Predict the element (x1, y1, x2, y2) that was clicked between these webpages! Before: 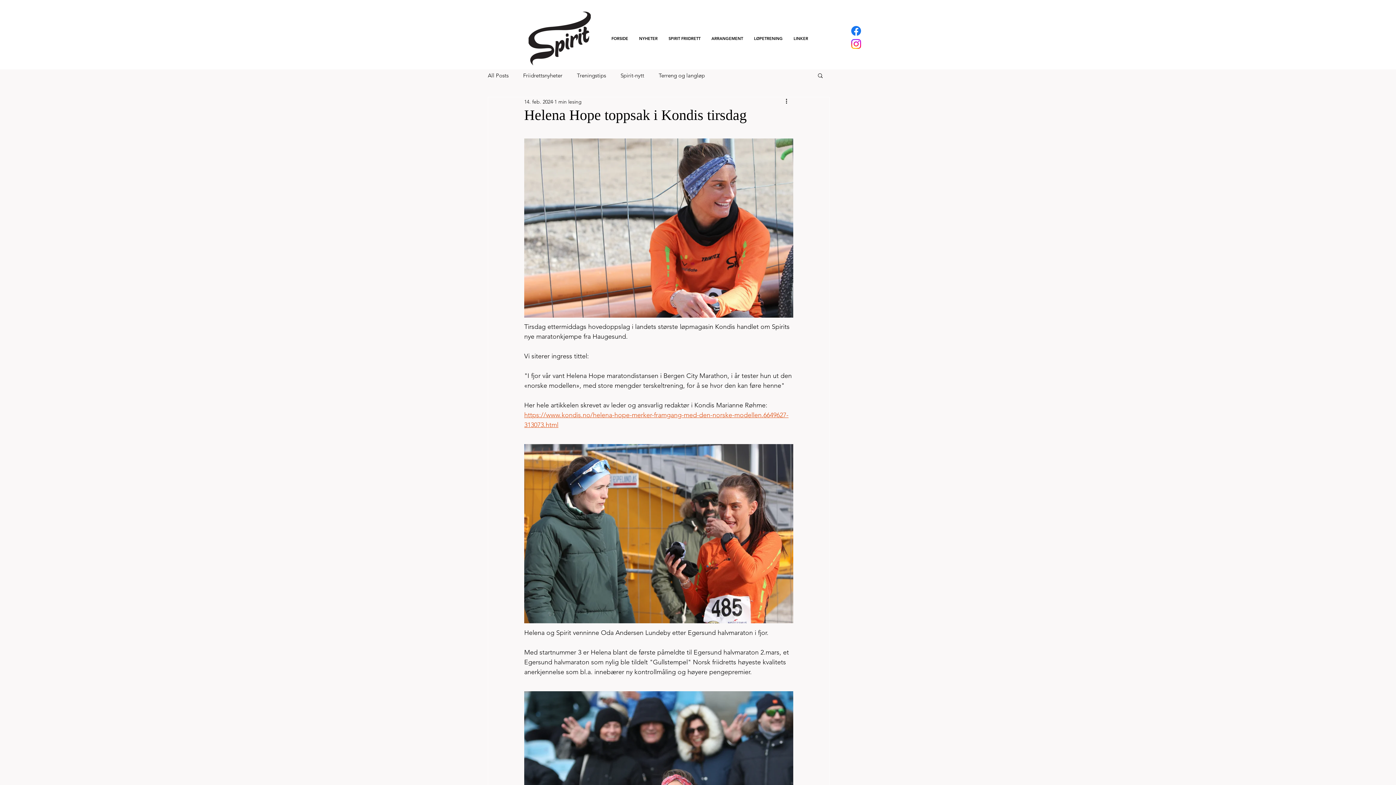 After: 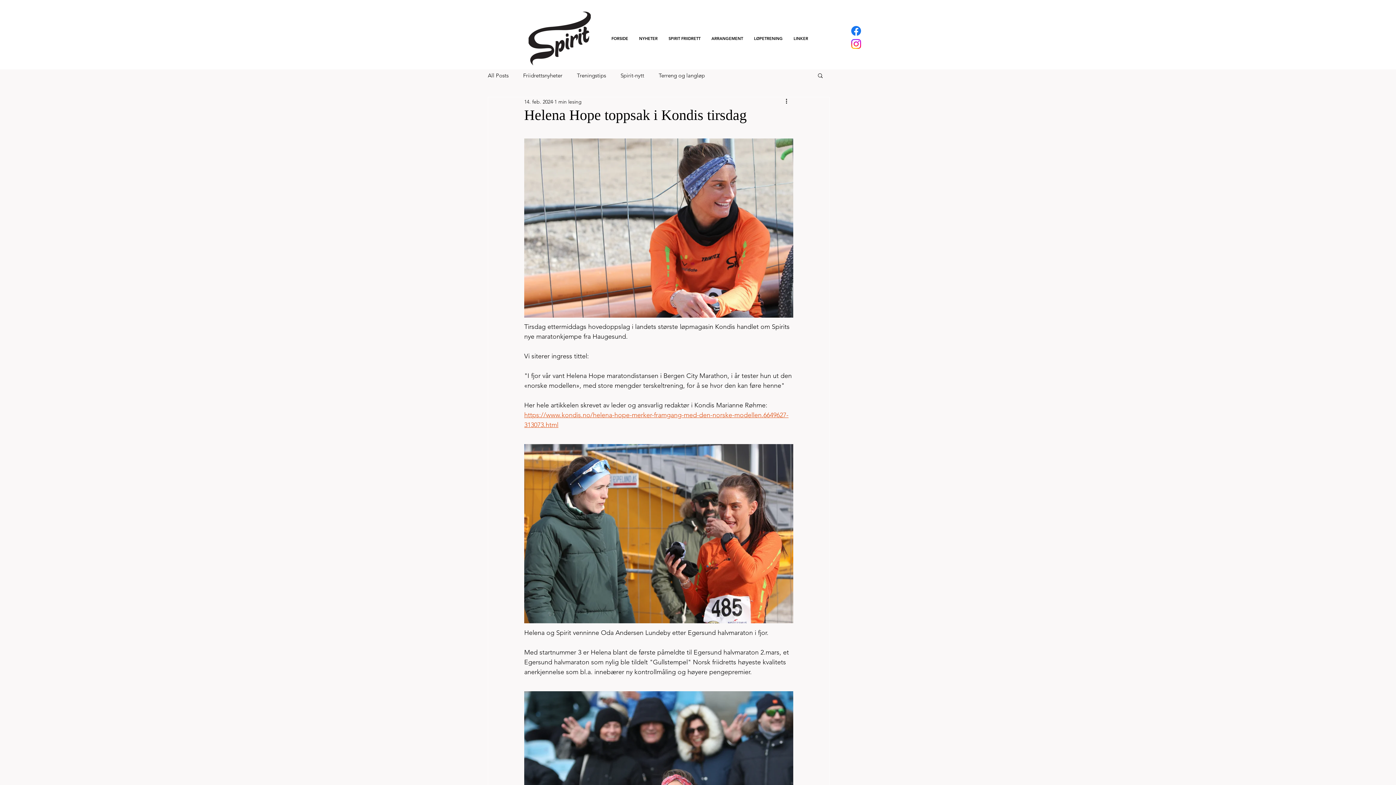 Action: bbox: (788, 24, 813, 52) label: LINKER